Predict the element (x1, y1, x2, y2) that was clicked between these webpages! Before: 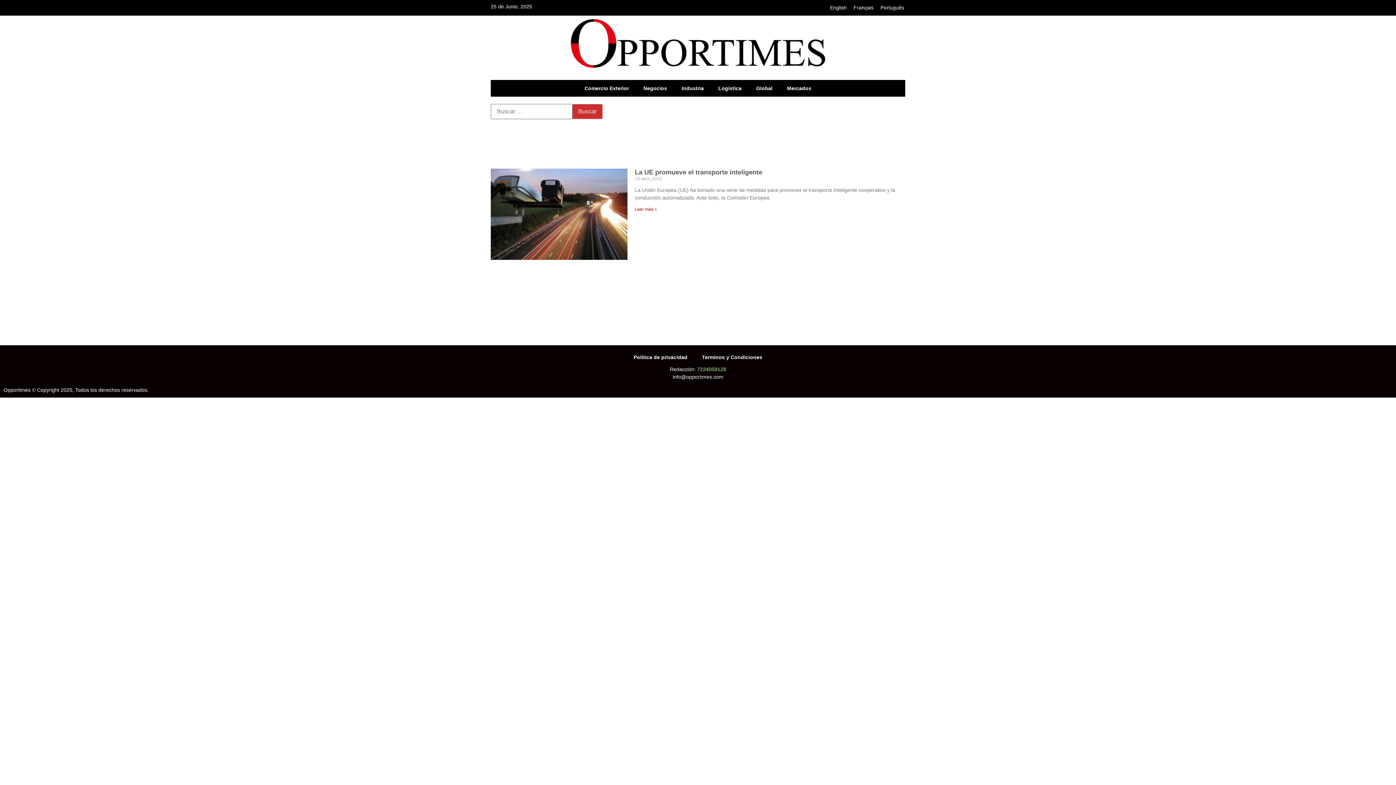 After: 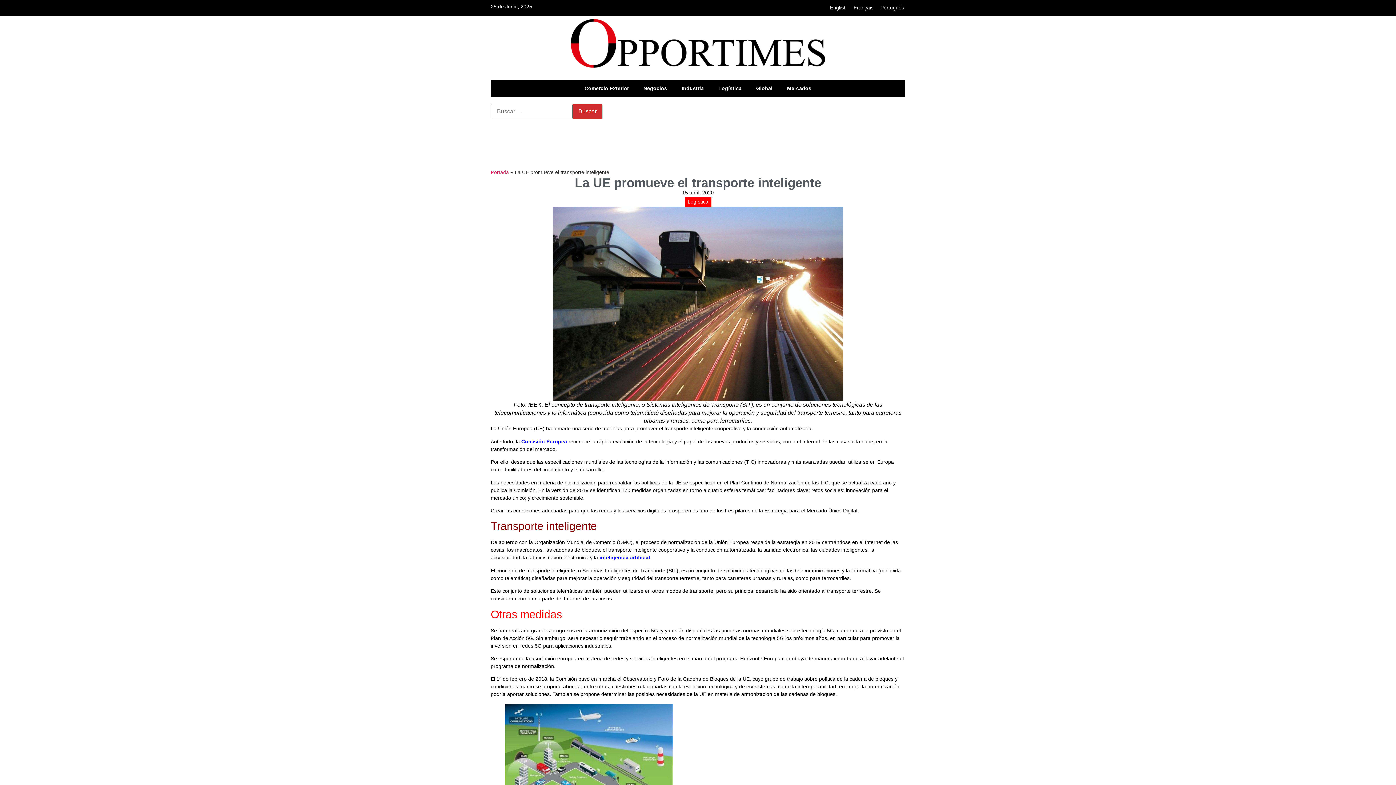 Action: label: La UE promueve el transporte inteligente bbox: (634, 168, 762, 175)